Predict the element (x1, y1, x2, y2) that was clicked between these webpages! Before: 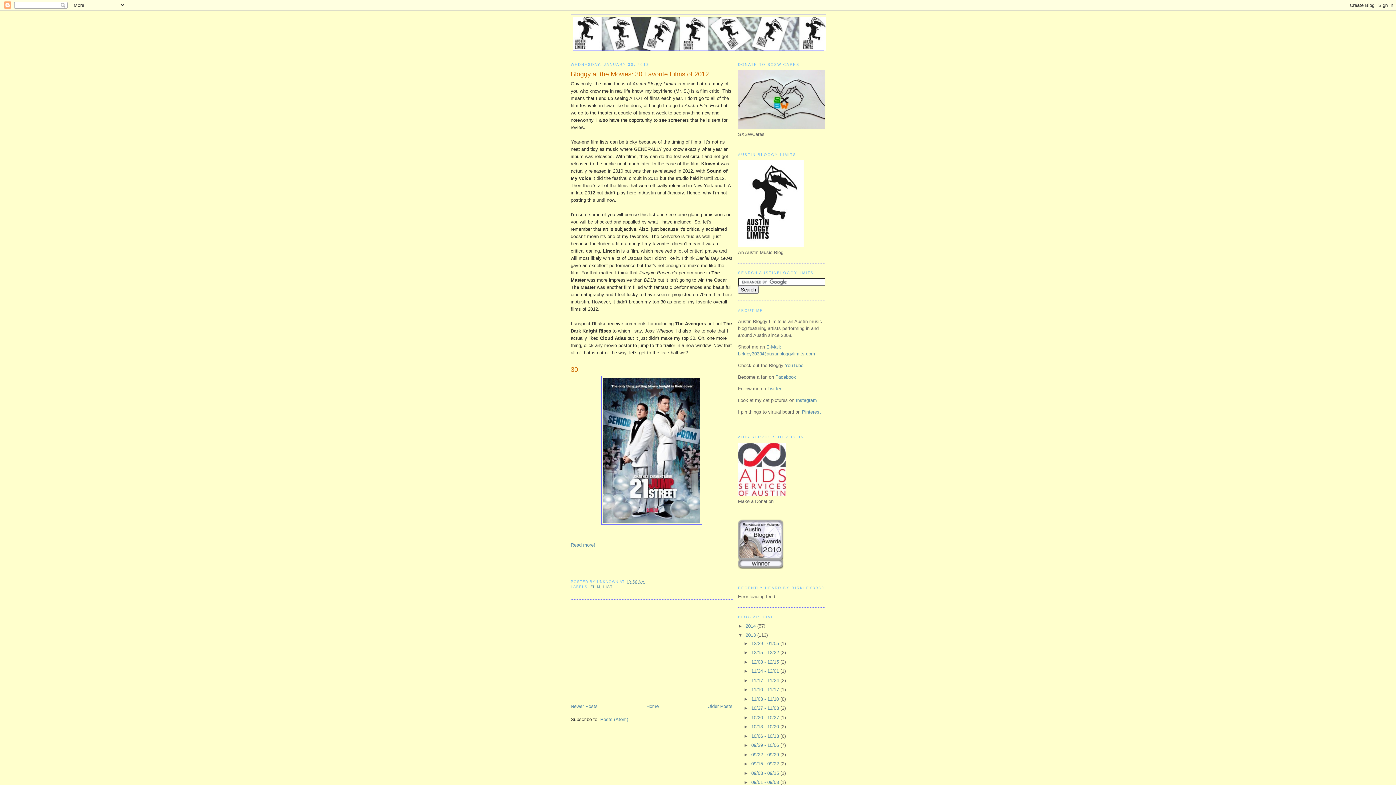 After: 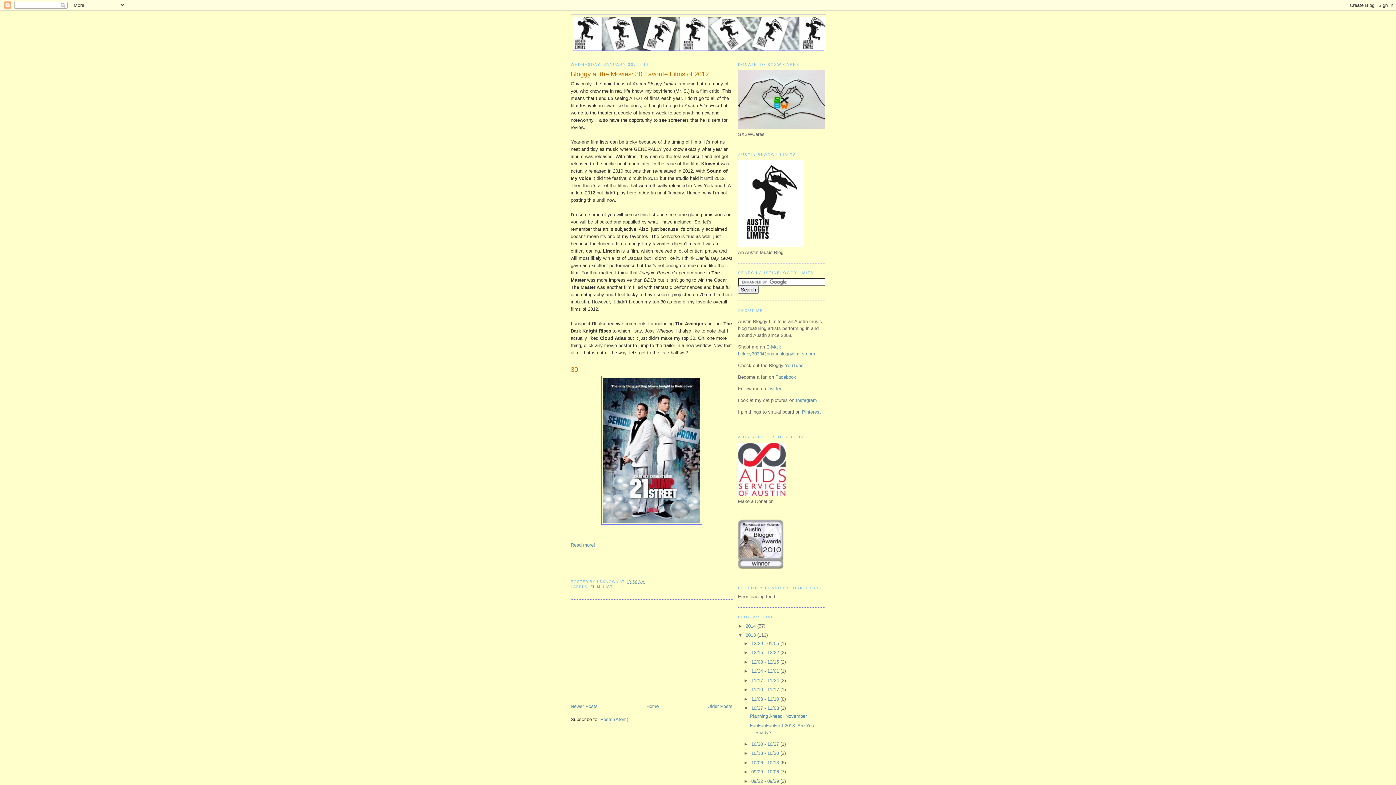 Action: bbox: (743, 705, 751, 711) label: ►  